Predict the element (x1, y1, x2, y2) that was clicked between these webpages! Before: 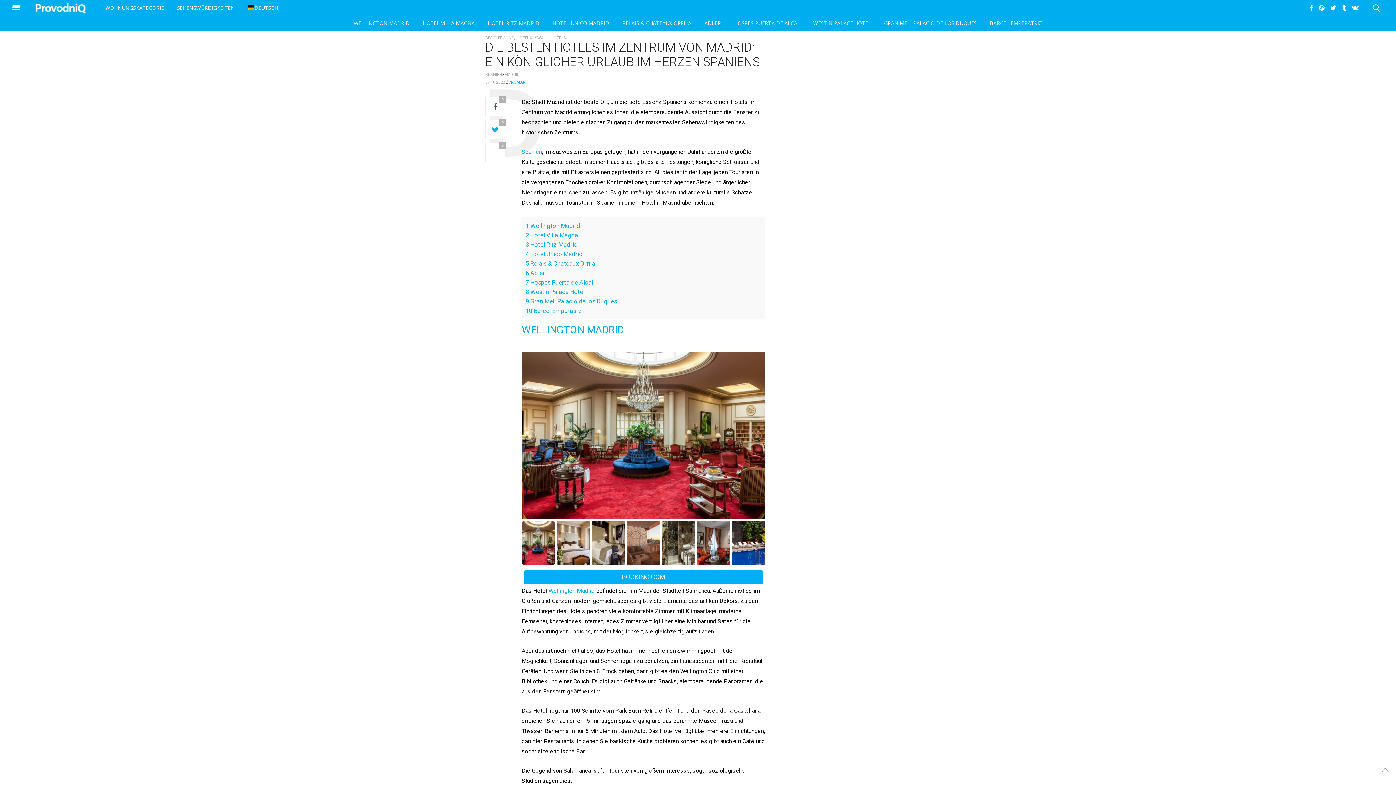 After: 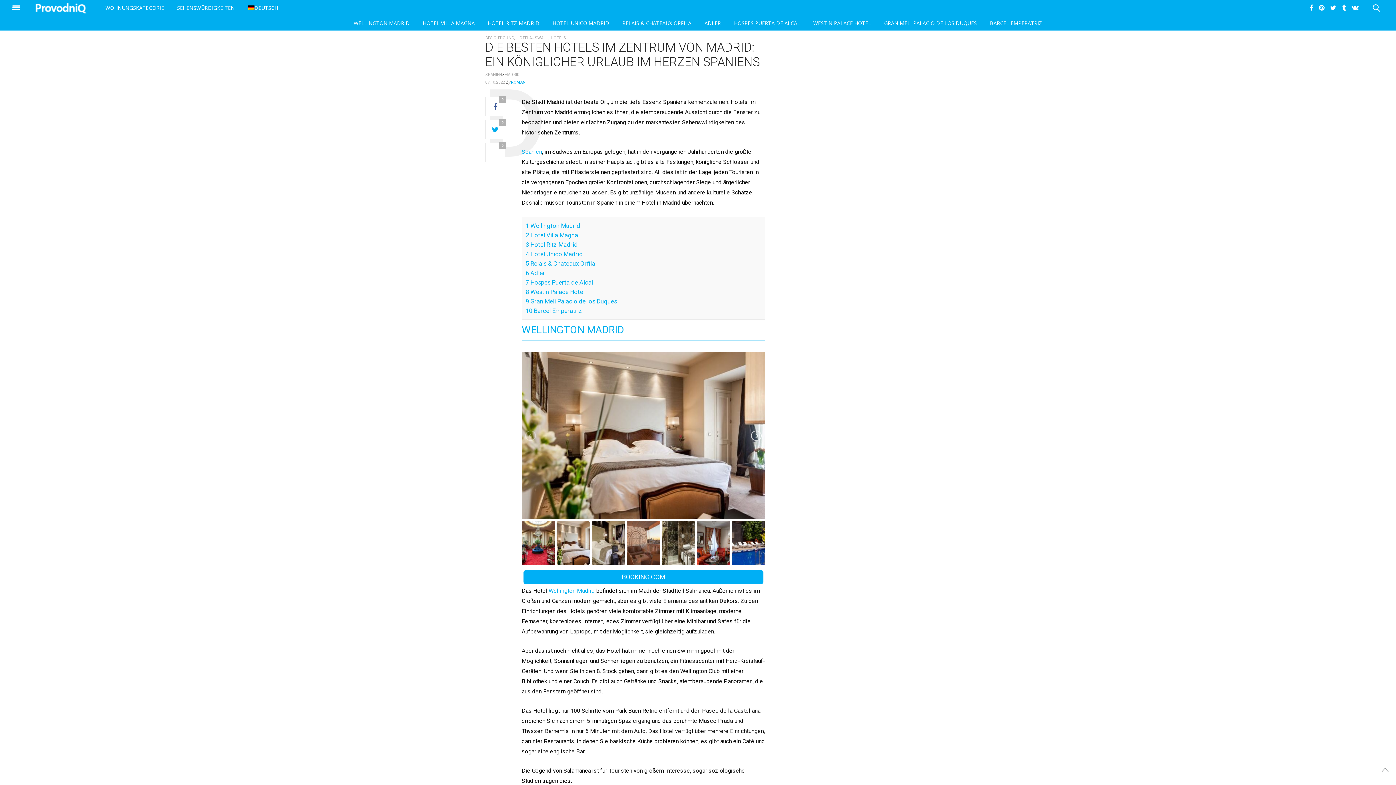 Action: bbox: (750, 430, 761, 441)